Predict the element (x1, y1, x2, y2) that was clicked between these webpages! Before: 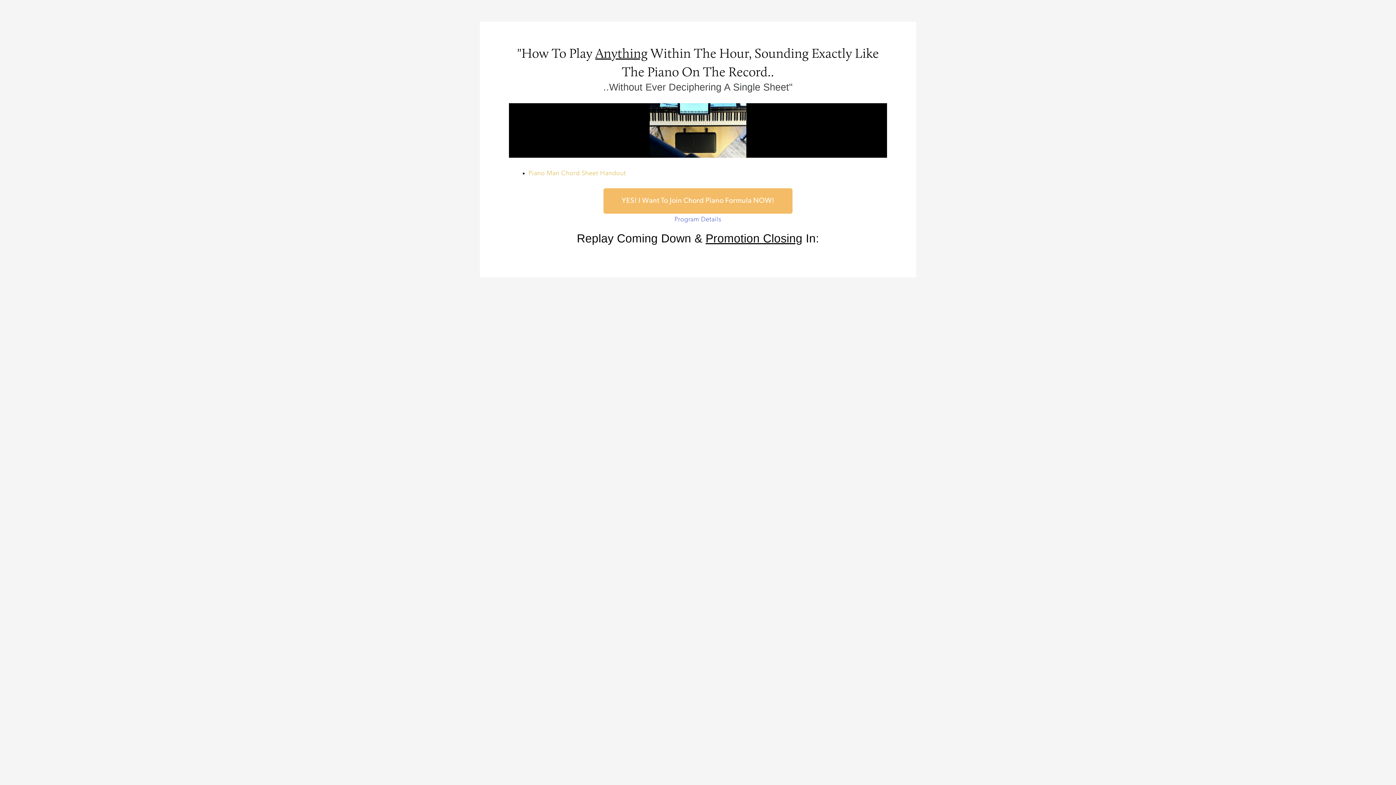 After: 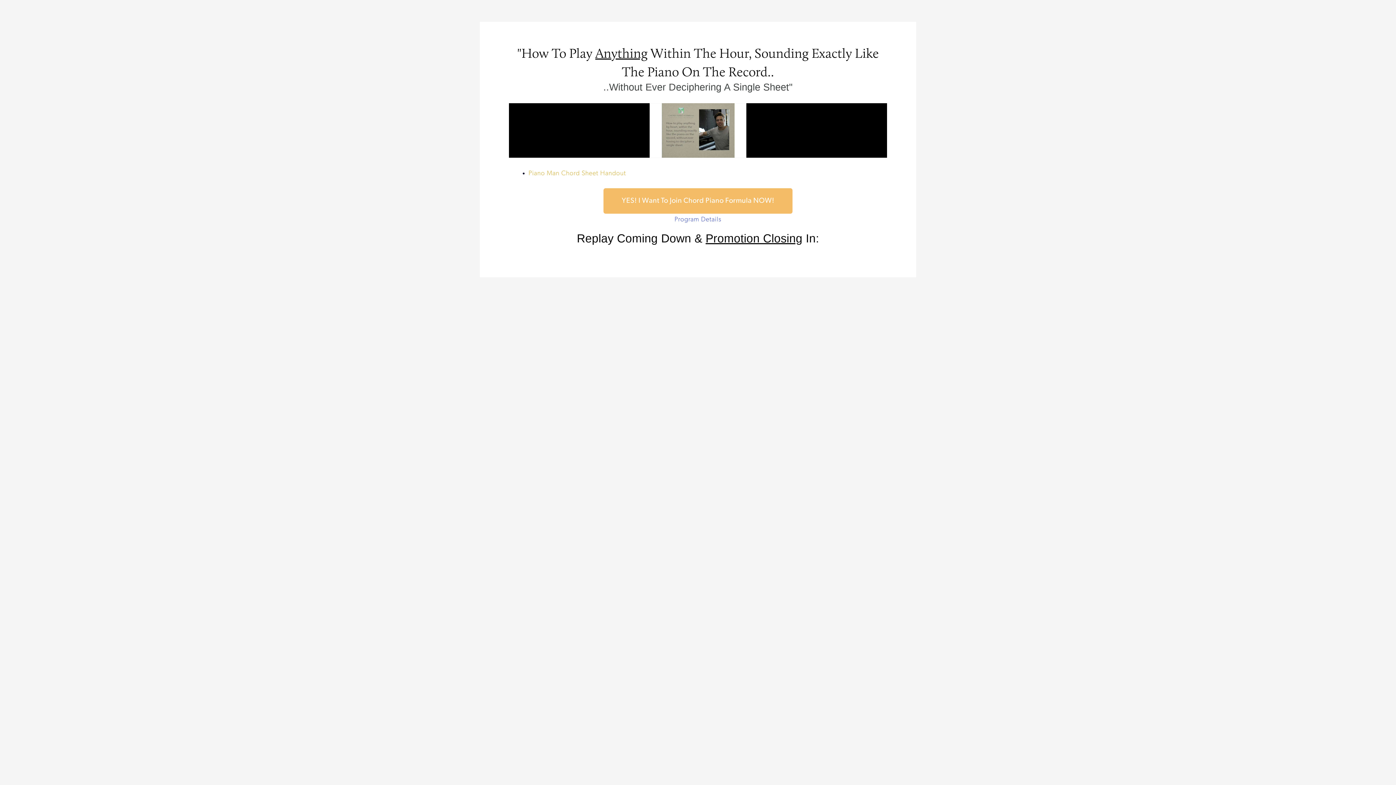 Action: bbox: (603, 188, 792, 213) label: YES! I Want To Join Chord Piano Formula NOW!